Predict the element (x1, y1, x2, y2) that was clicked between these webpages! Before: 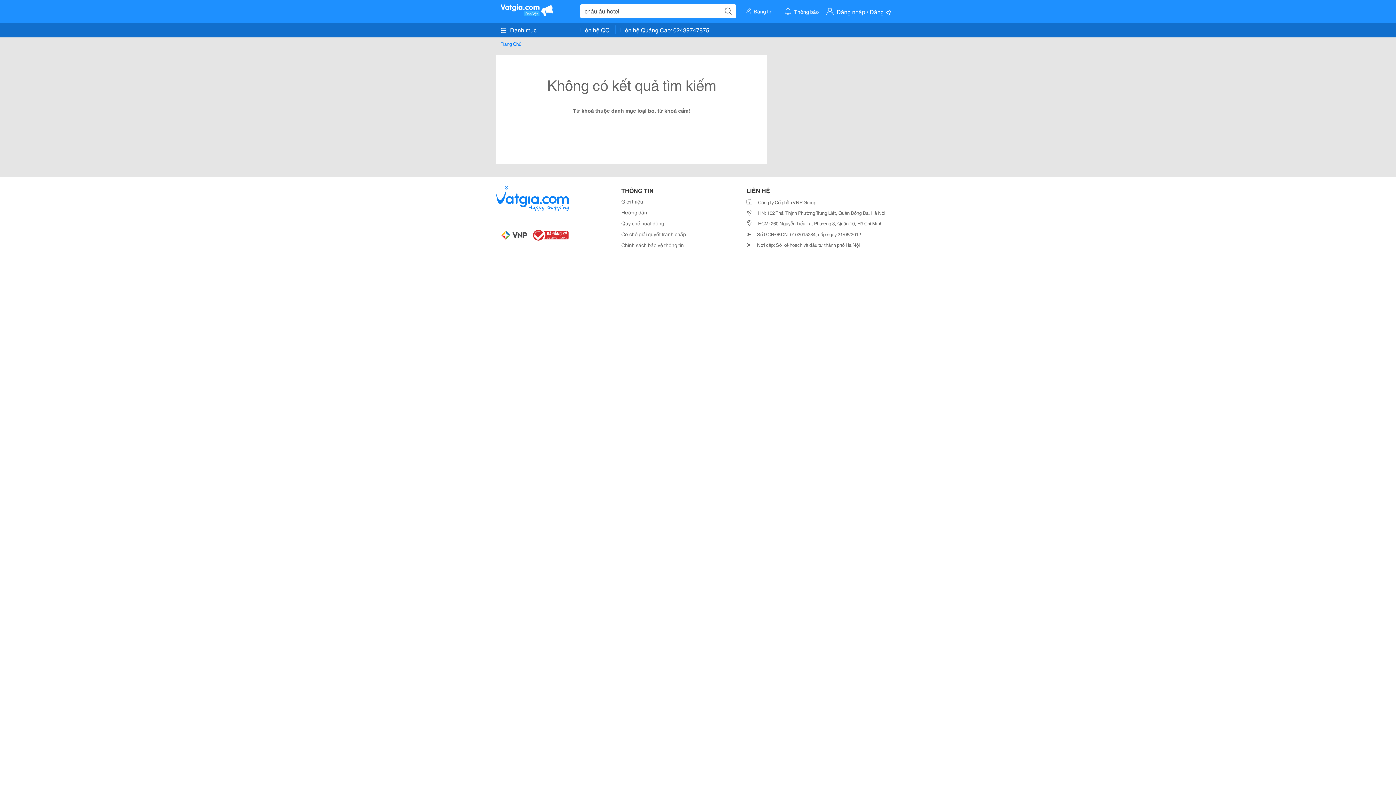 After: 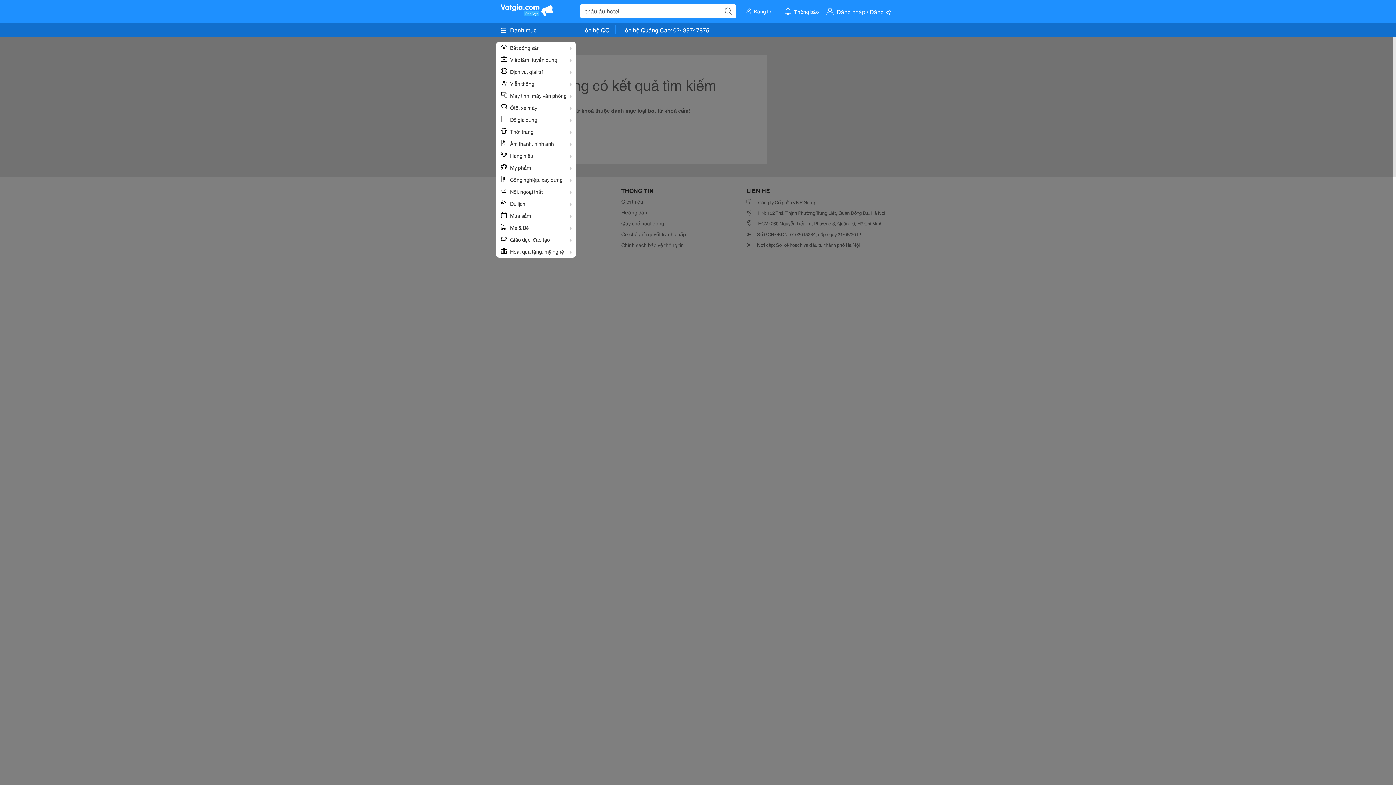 Action: label:  Danh mục bbox: (496, 22, 576, 37)